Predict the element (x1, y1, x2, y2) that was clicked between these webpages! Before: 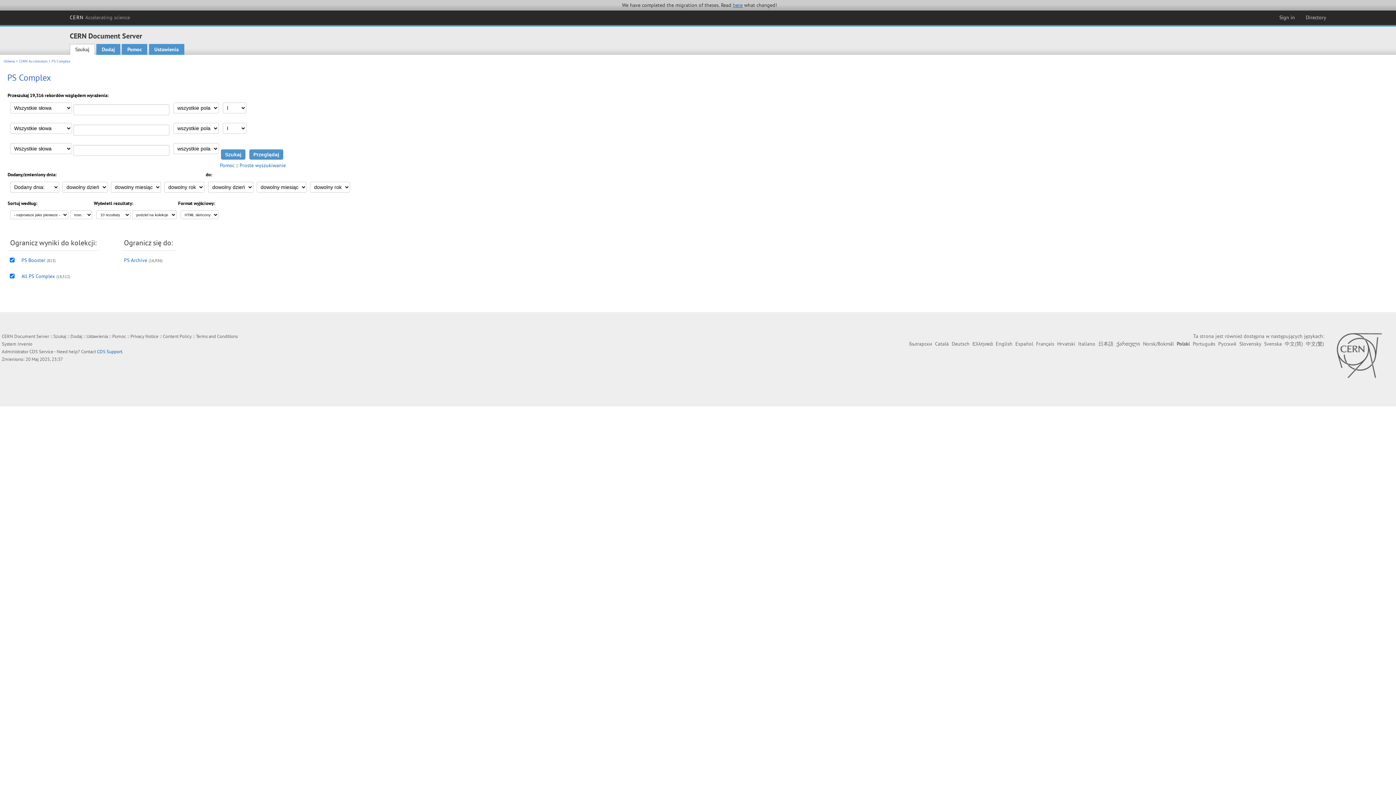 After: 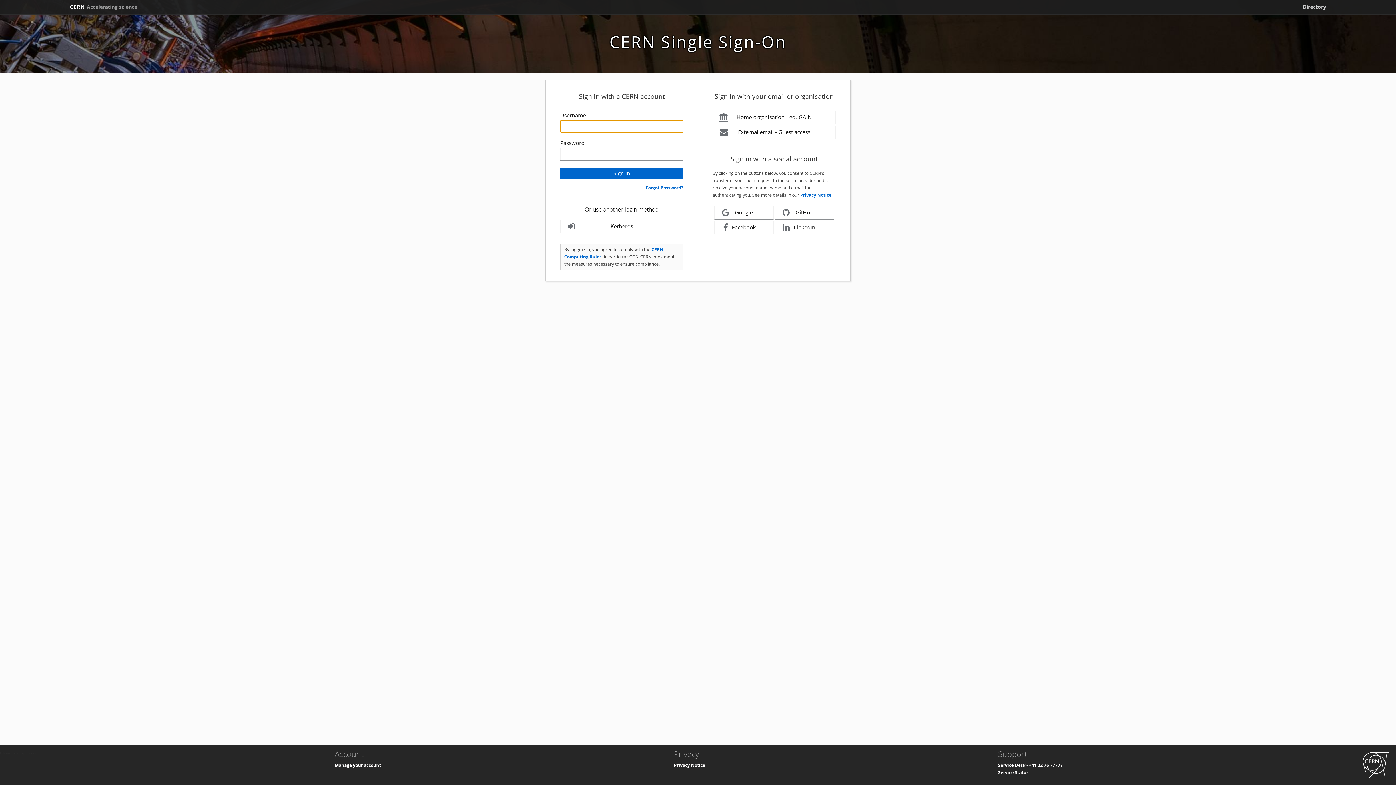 Action: bbox: (70, 333, 82, 339) label: Dodaj